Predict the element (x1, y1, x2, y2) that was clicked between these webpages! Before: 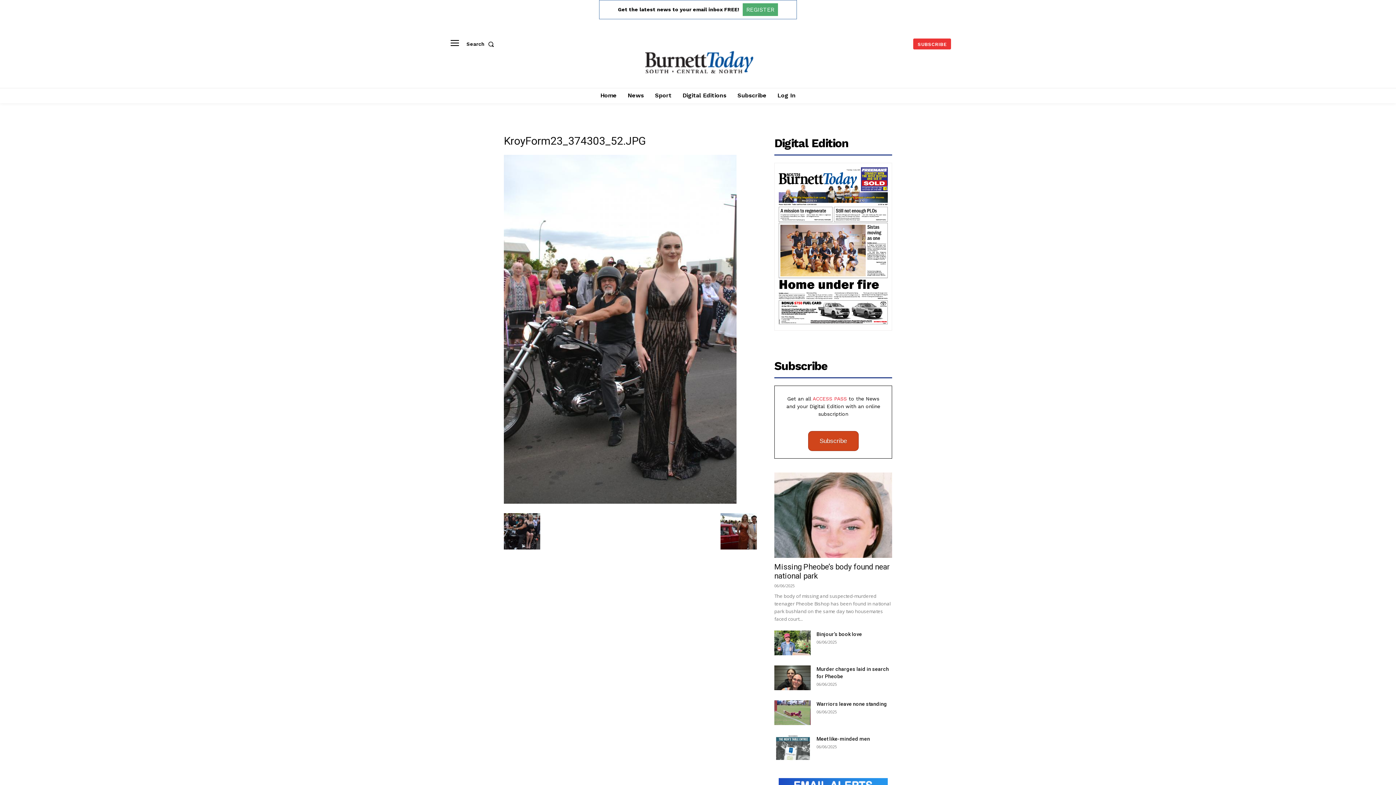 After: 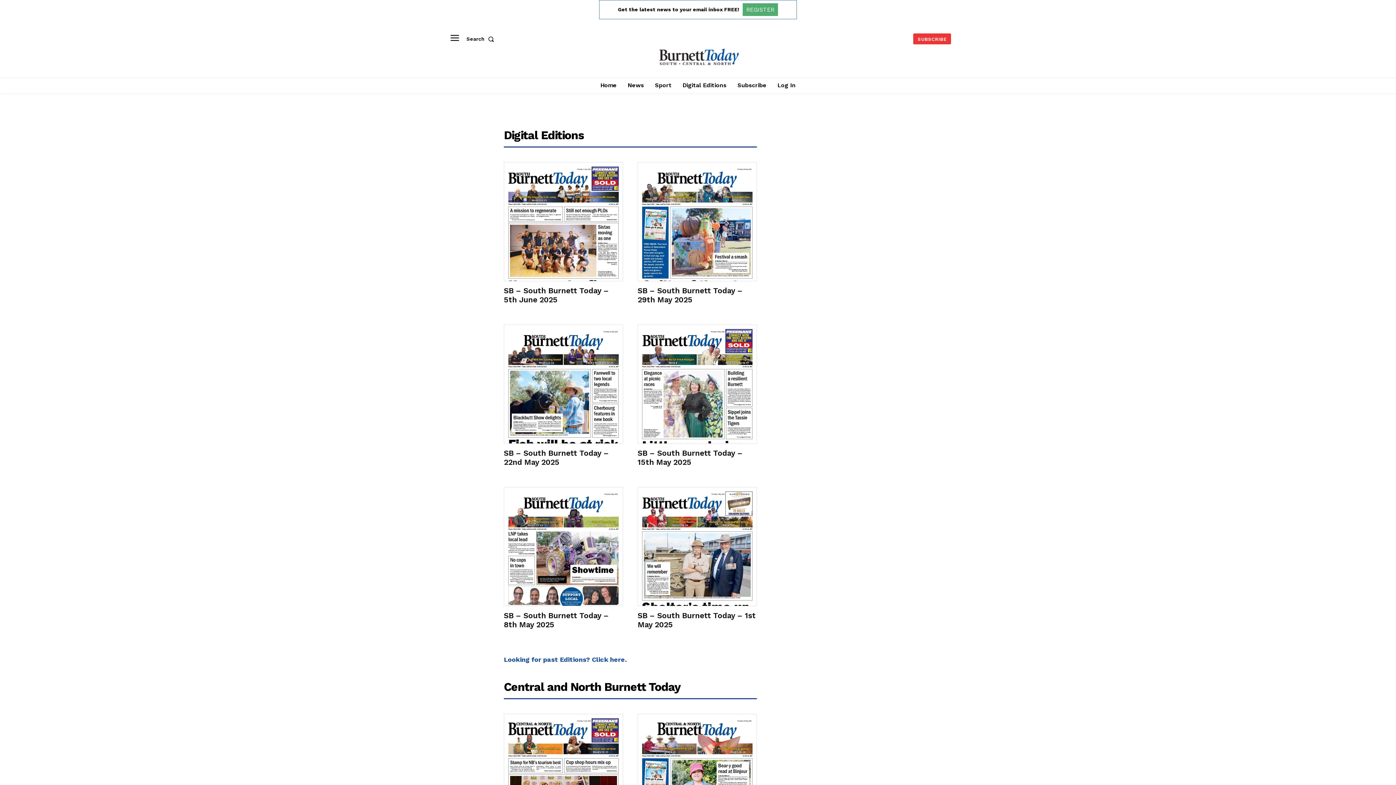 Action: bbox: (679, 88, 730, 103) label: Digital Editions